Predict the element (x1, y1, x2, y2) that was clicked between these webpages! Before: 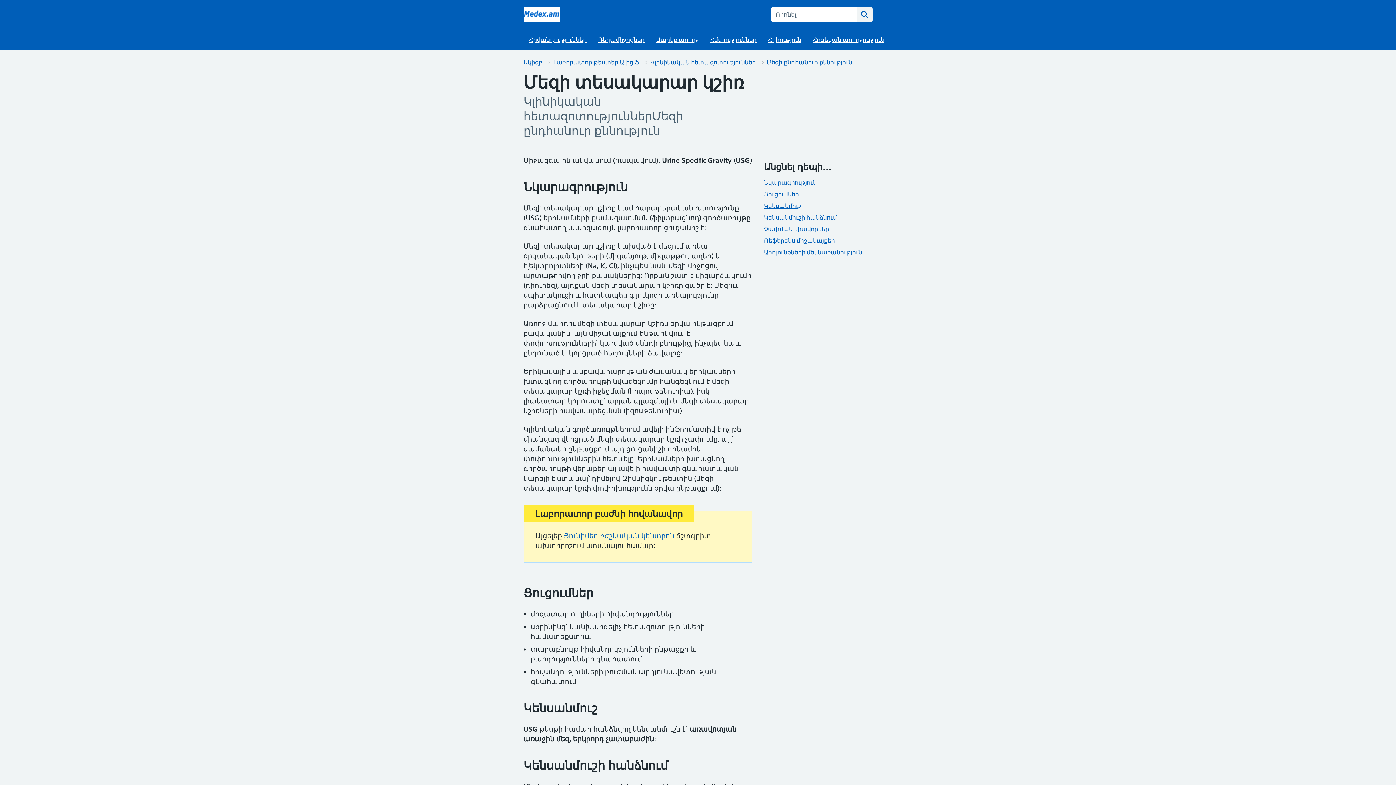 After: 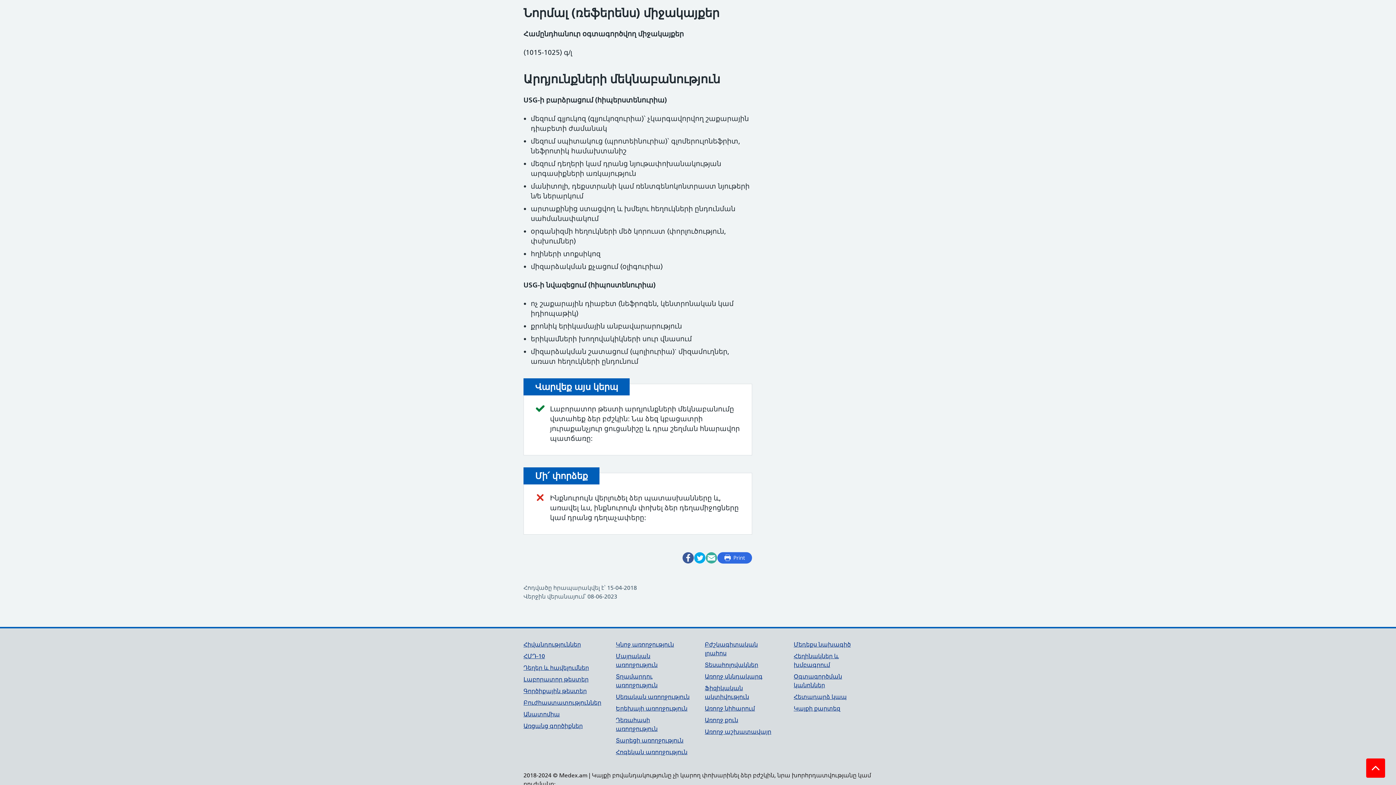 Action: bbox: (764, 237, 835, 244) label: Ռեֆերենս միջակայքեր